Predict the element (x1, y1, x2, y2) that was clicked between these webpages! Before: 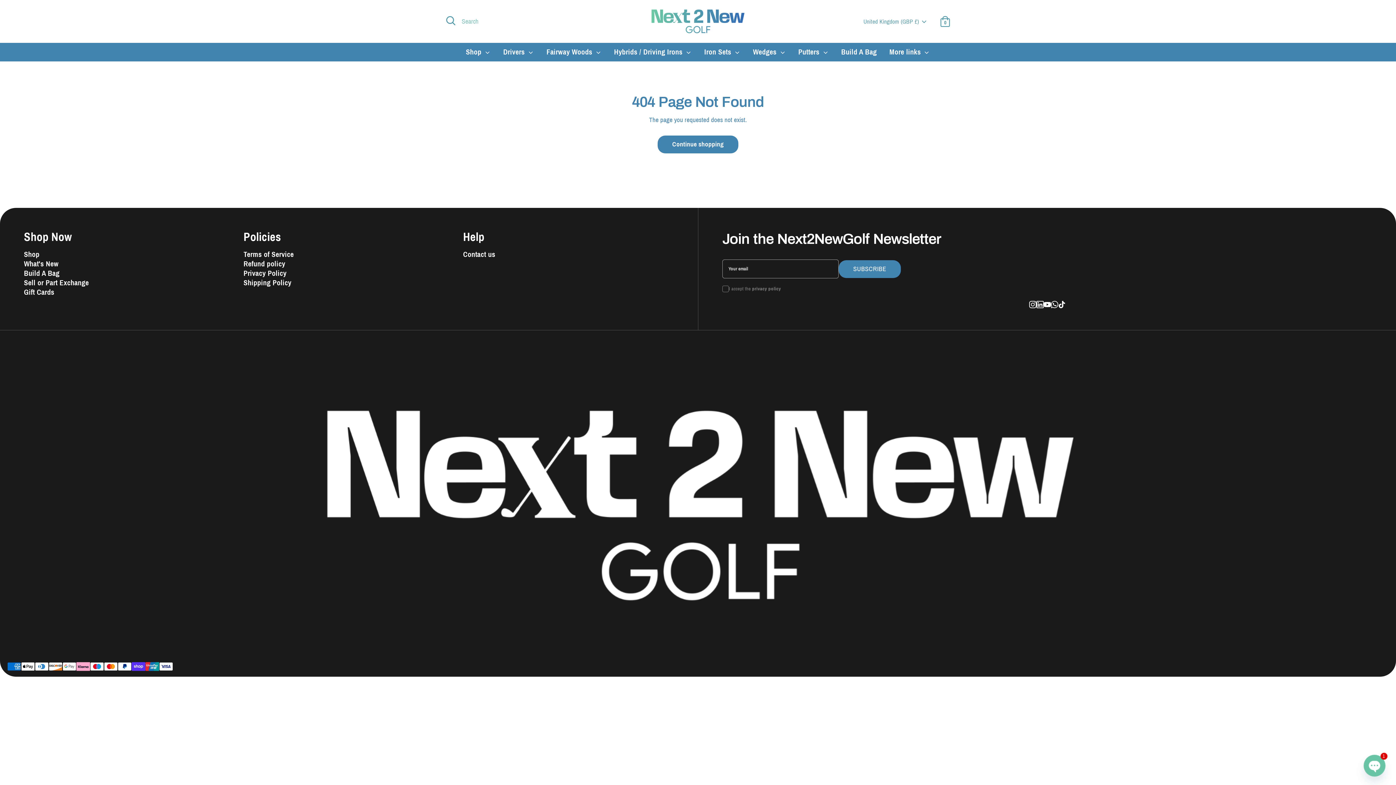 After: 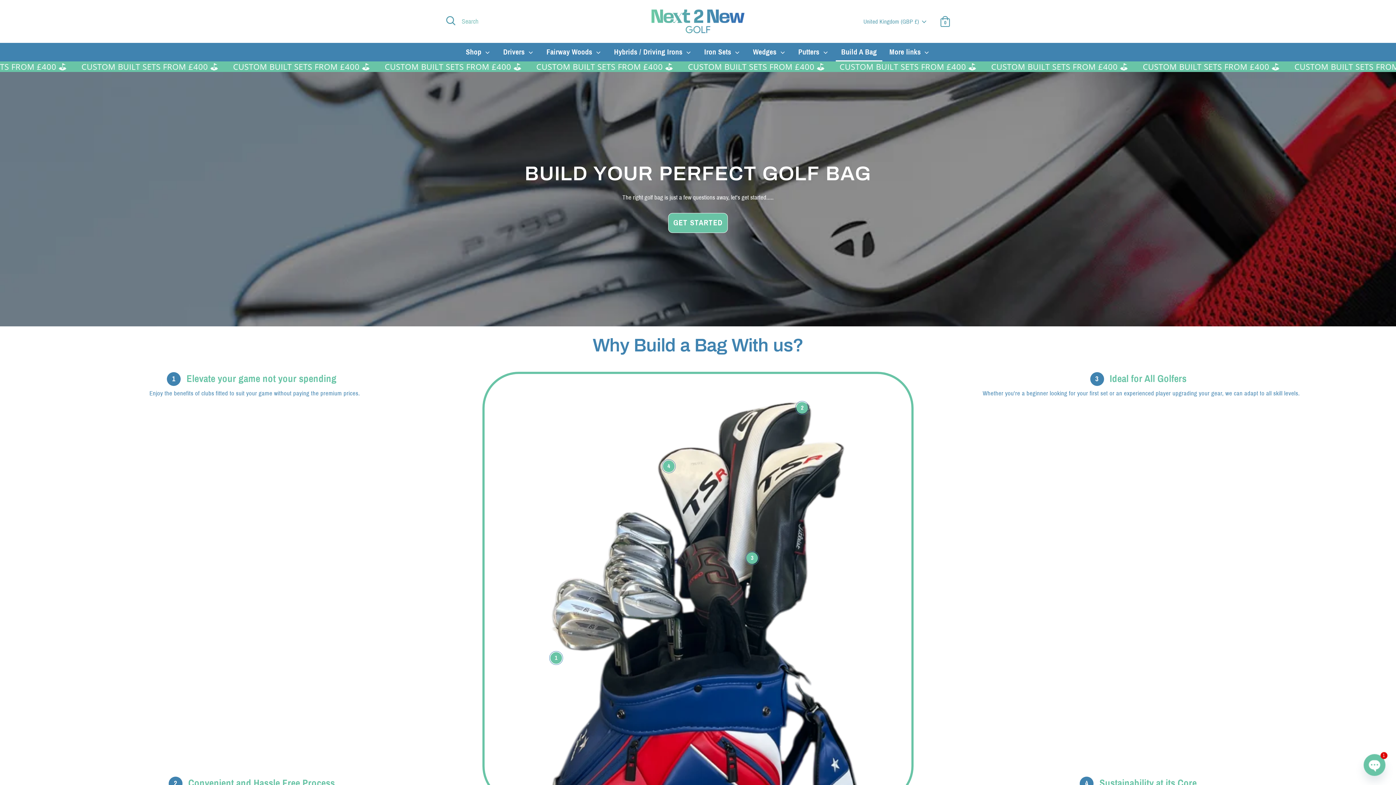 Action: label: Build A Bag bbox: (24, 269, 59, 277)